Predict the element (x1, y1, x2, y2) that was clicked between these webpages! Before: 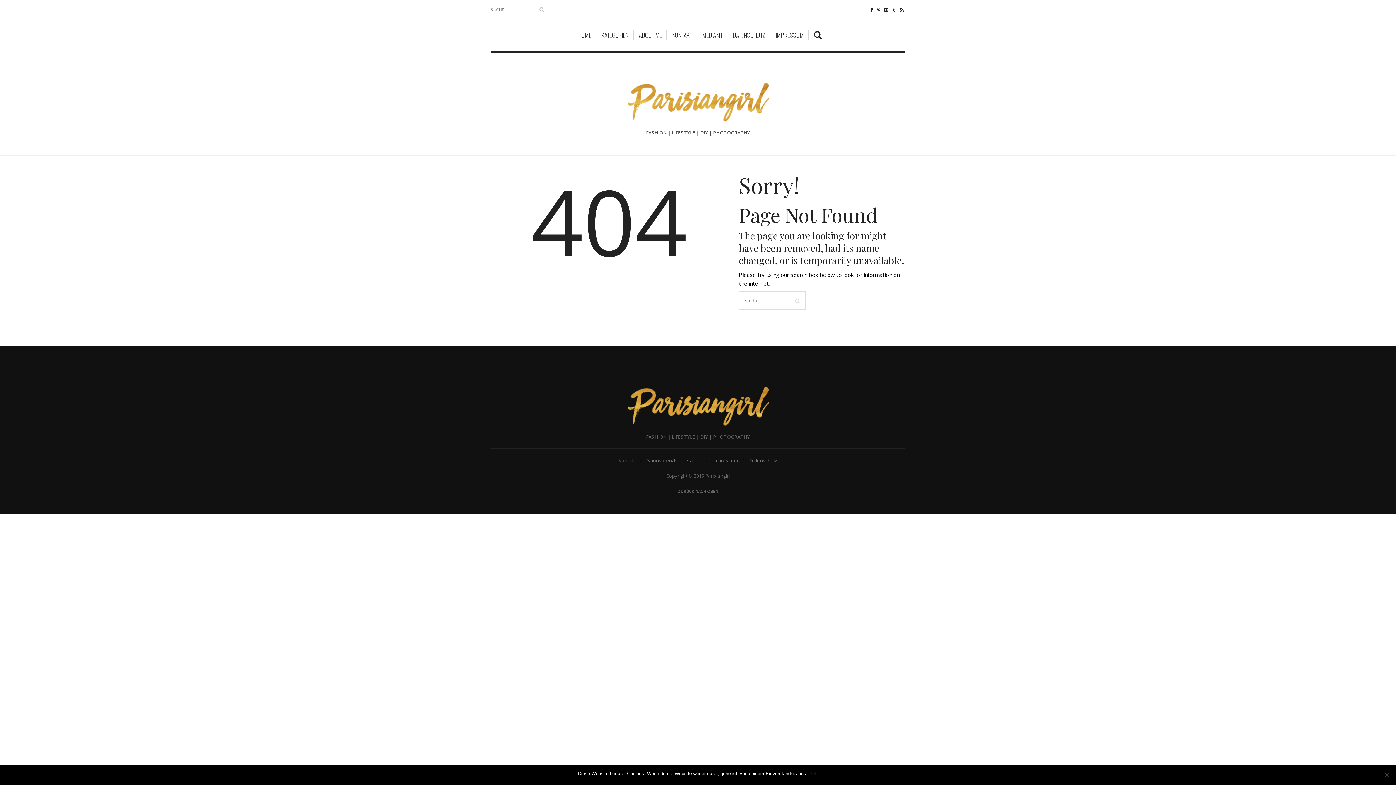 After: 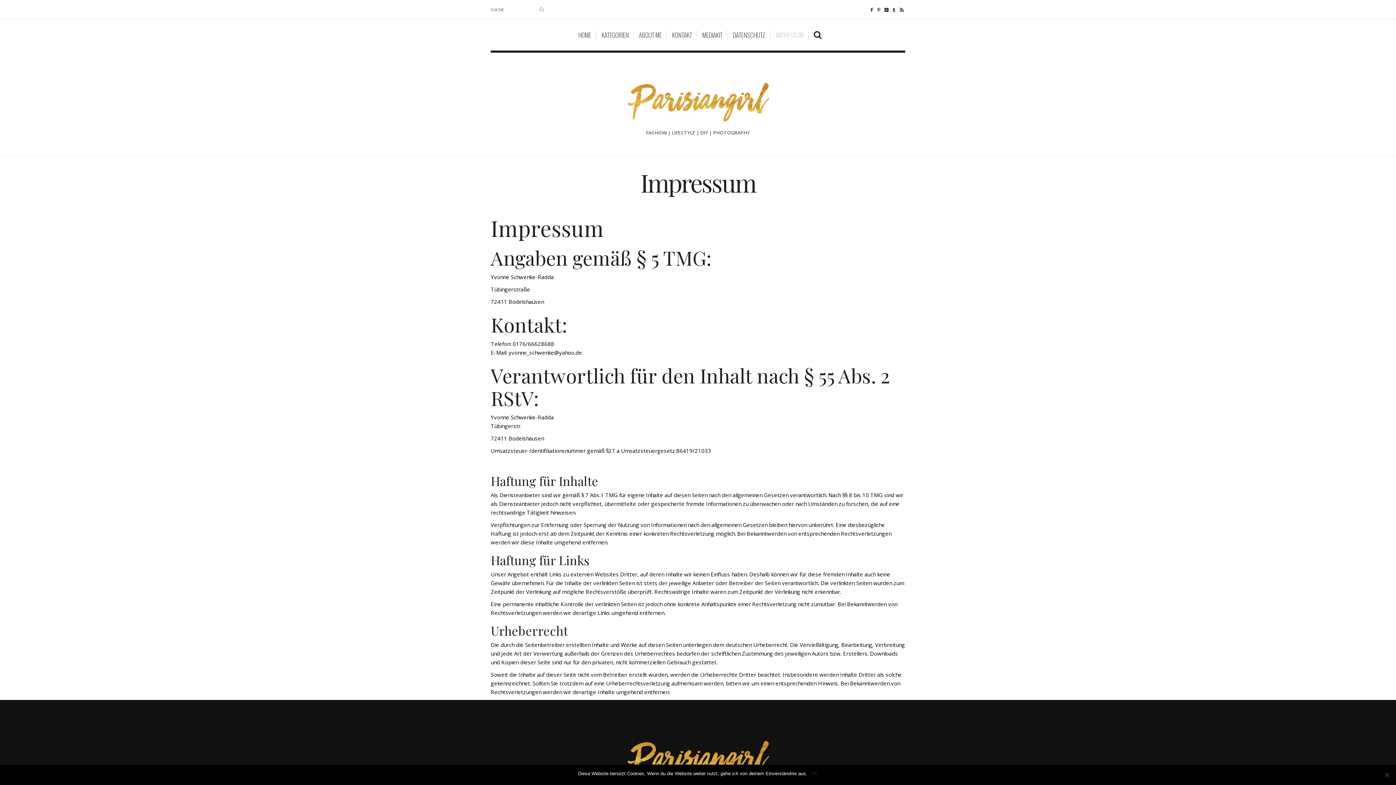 Action: bbox: (771, 30, 808, 39) label: IMPRESSUM